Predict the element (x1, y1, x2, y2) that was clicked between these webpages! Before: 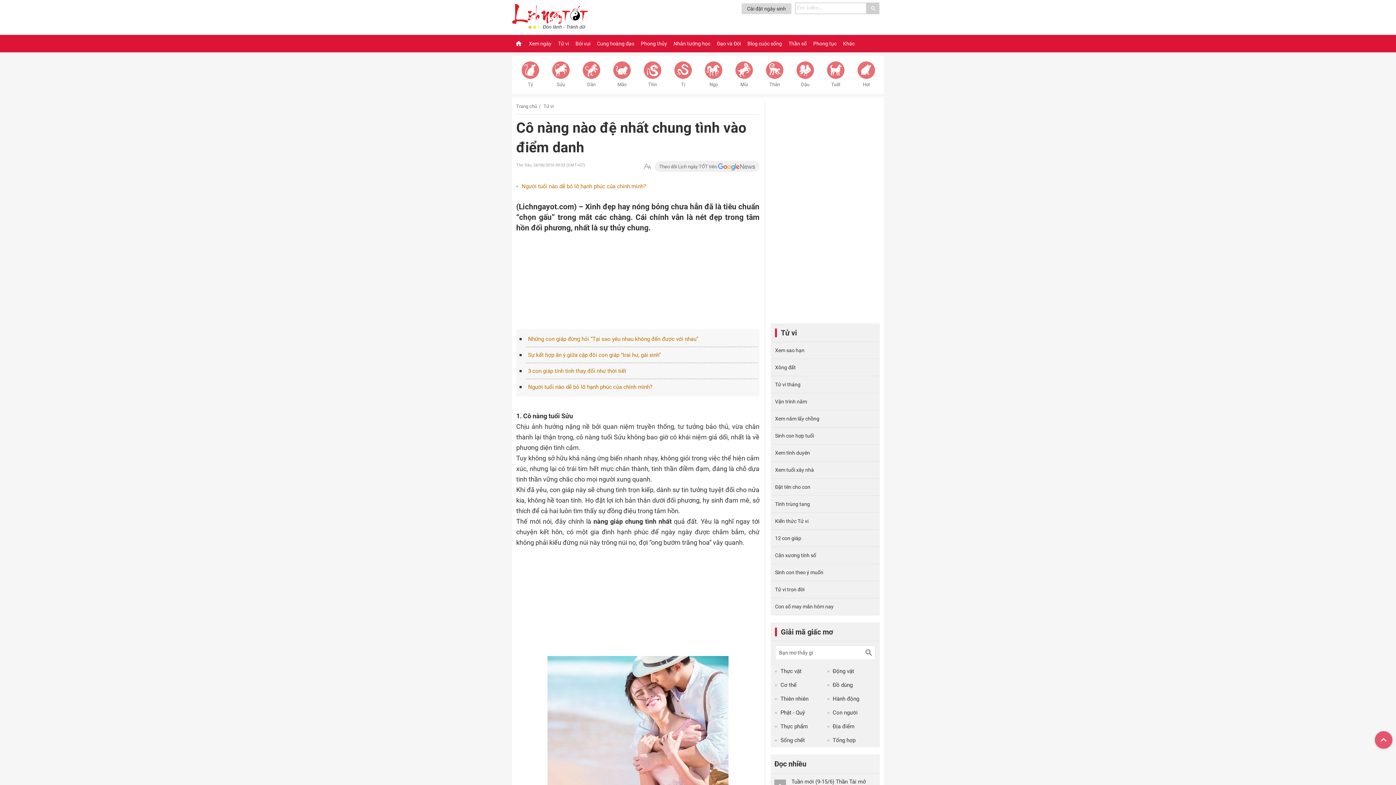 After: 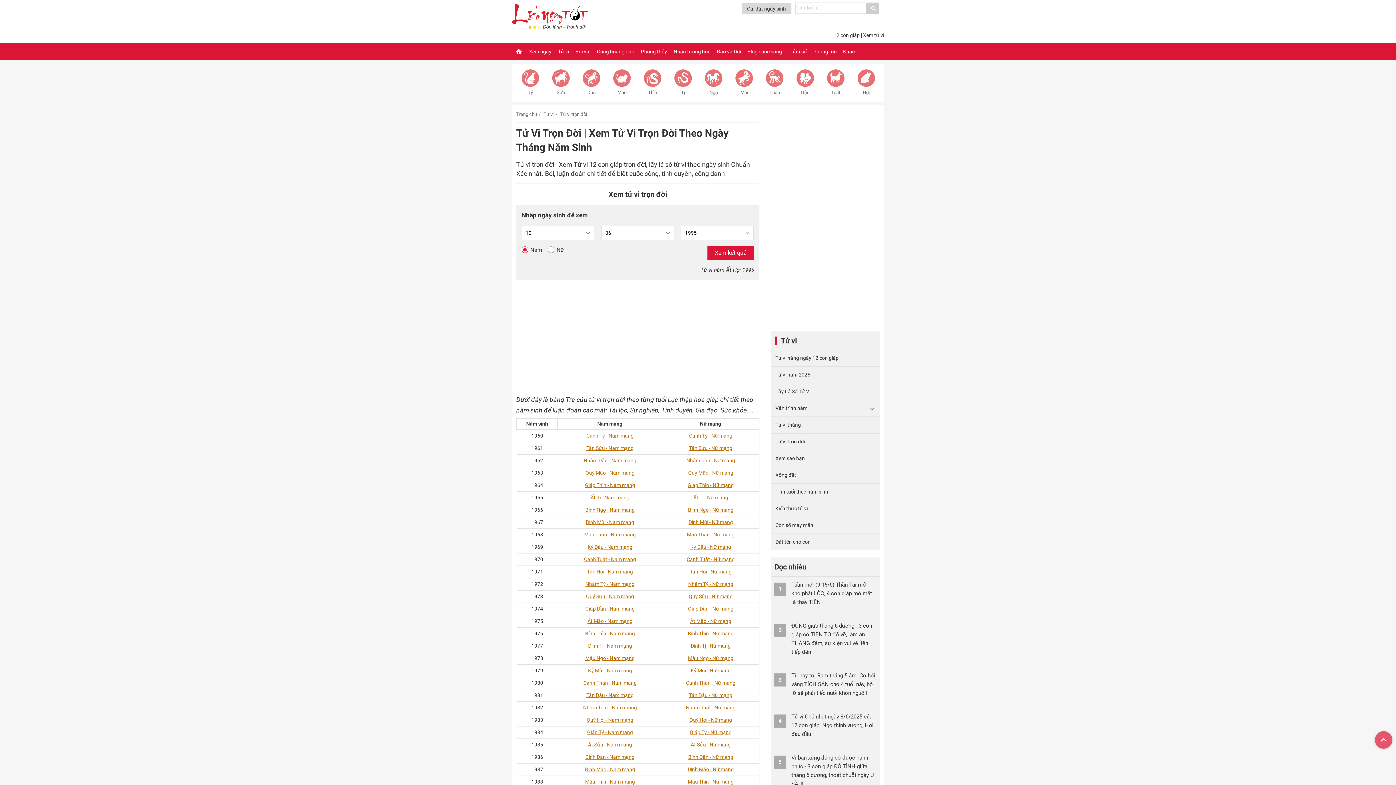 Action: bbox: (770, 581, 880, 598) label: Tử vi trọn đời